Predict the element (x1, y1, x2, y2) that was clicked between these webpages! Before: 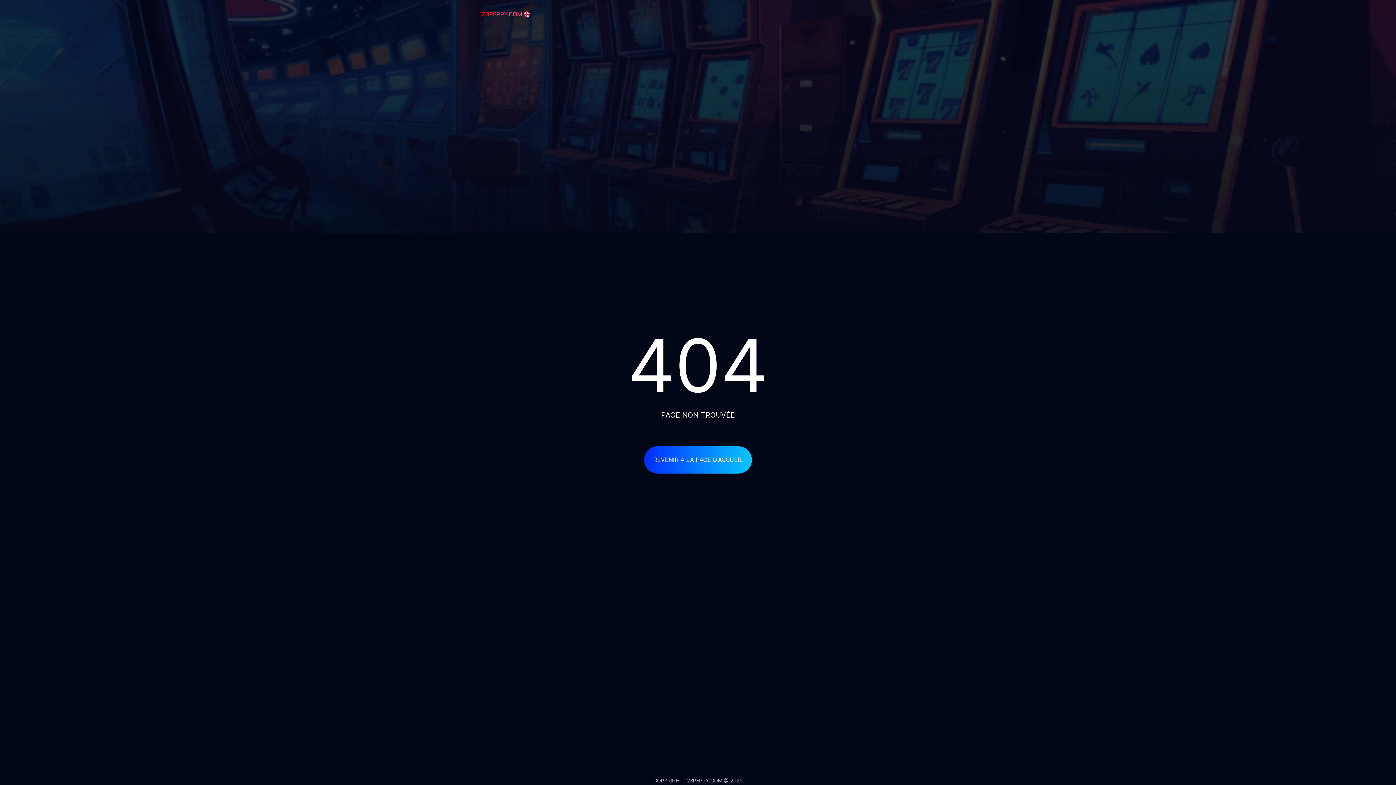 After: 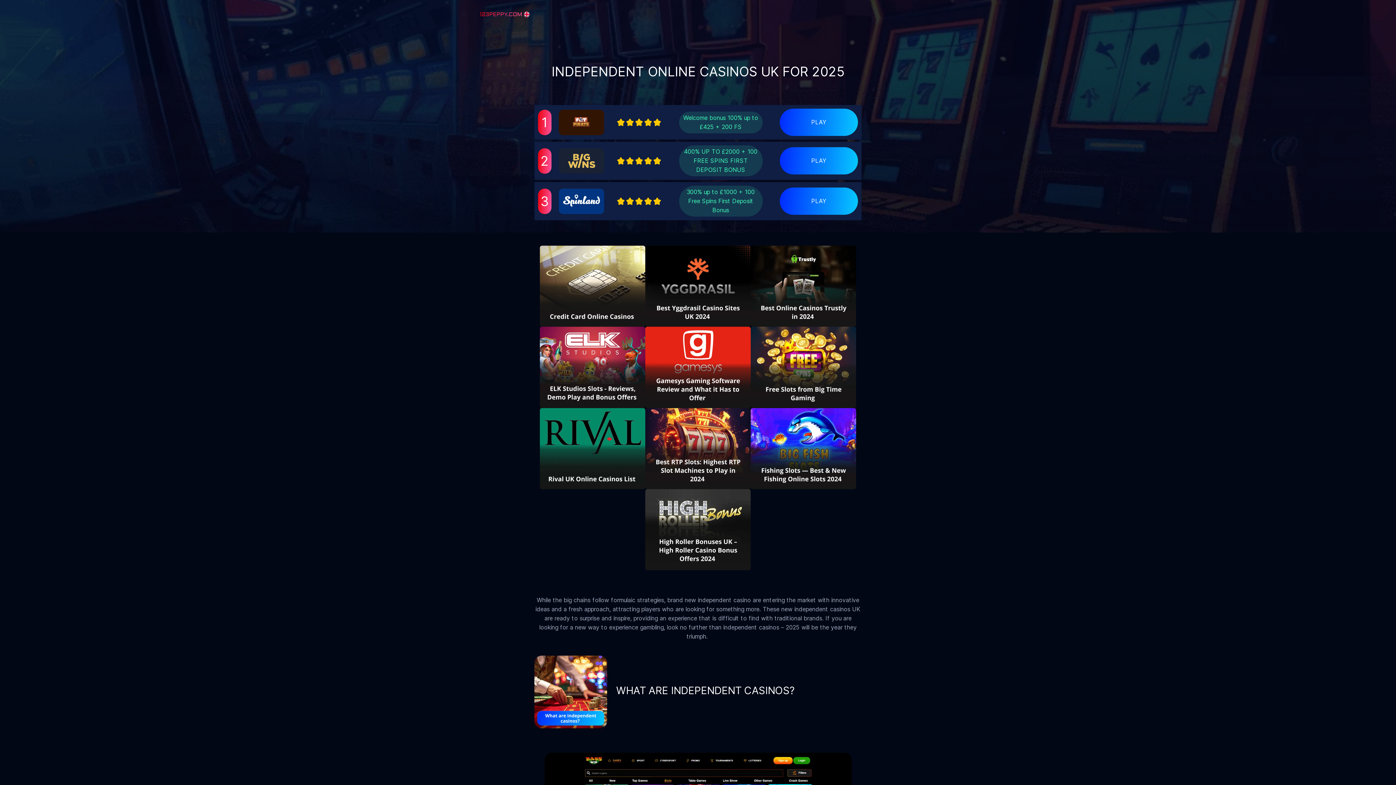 Action: bbox: (480, 13, 529, 21)